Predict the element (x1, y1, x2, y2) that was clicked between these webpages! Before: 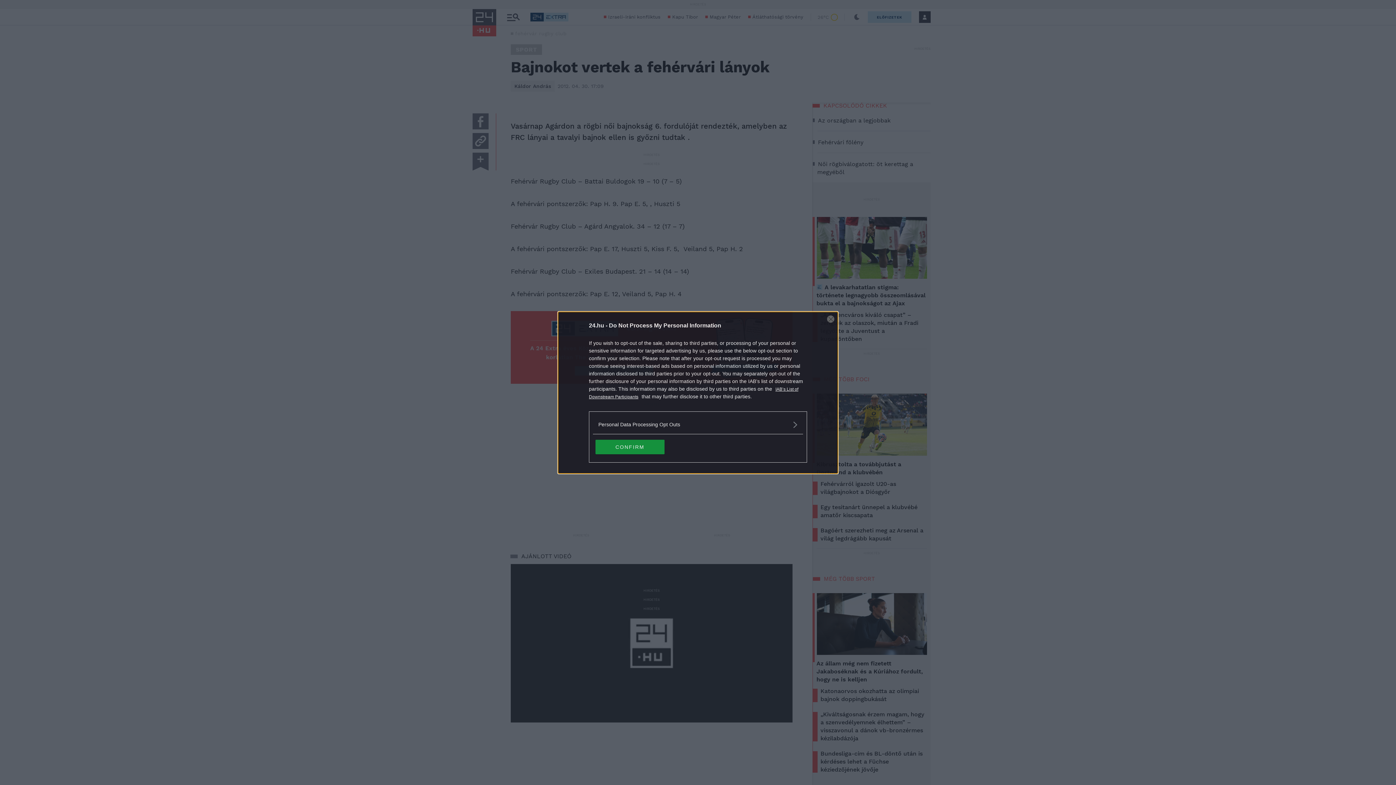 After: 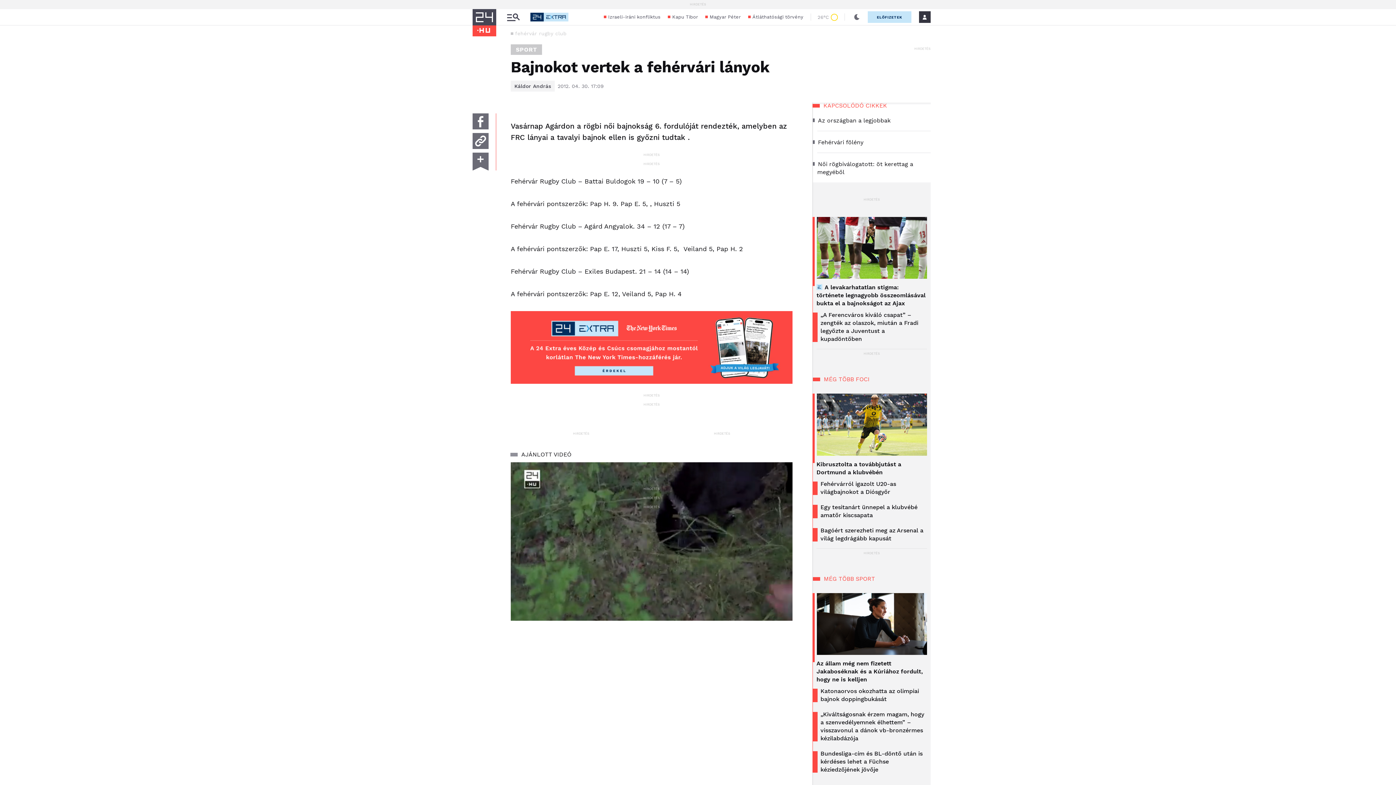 Action: bbox: (595, 439, 664, 454) label: CONFIRM